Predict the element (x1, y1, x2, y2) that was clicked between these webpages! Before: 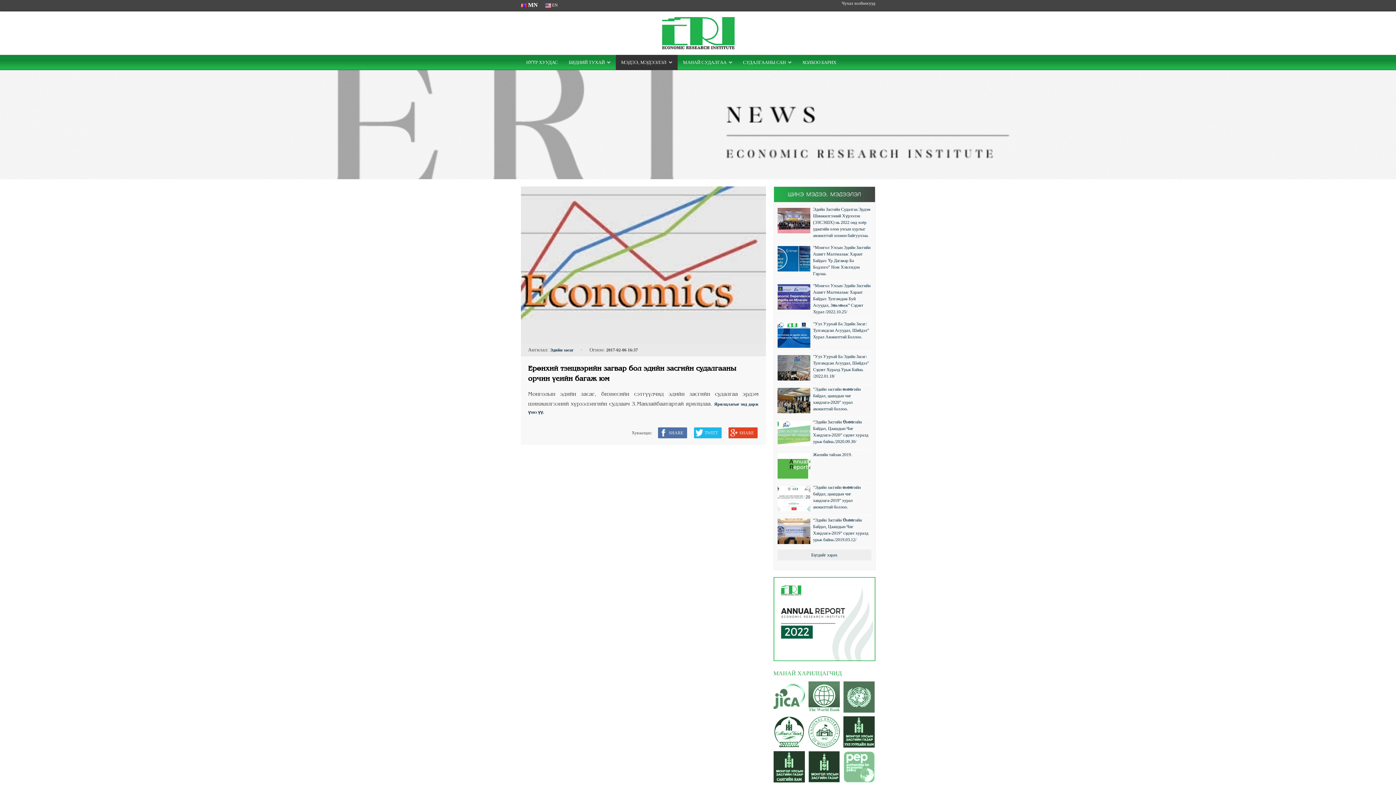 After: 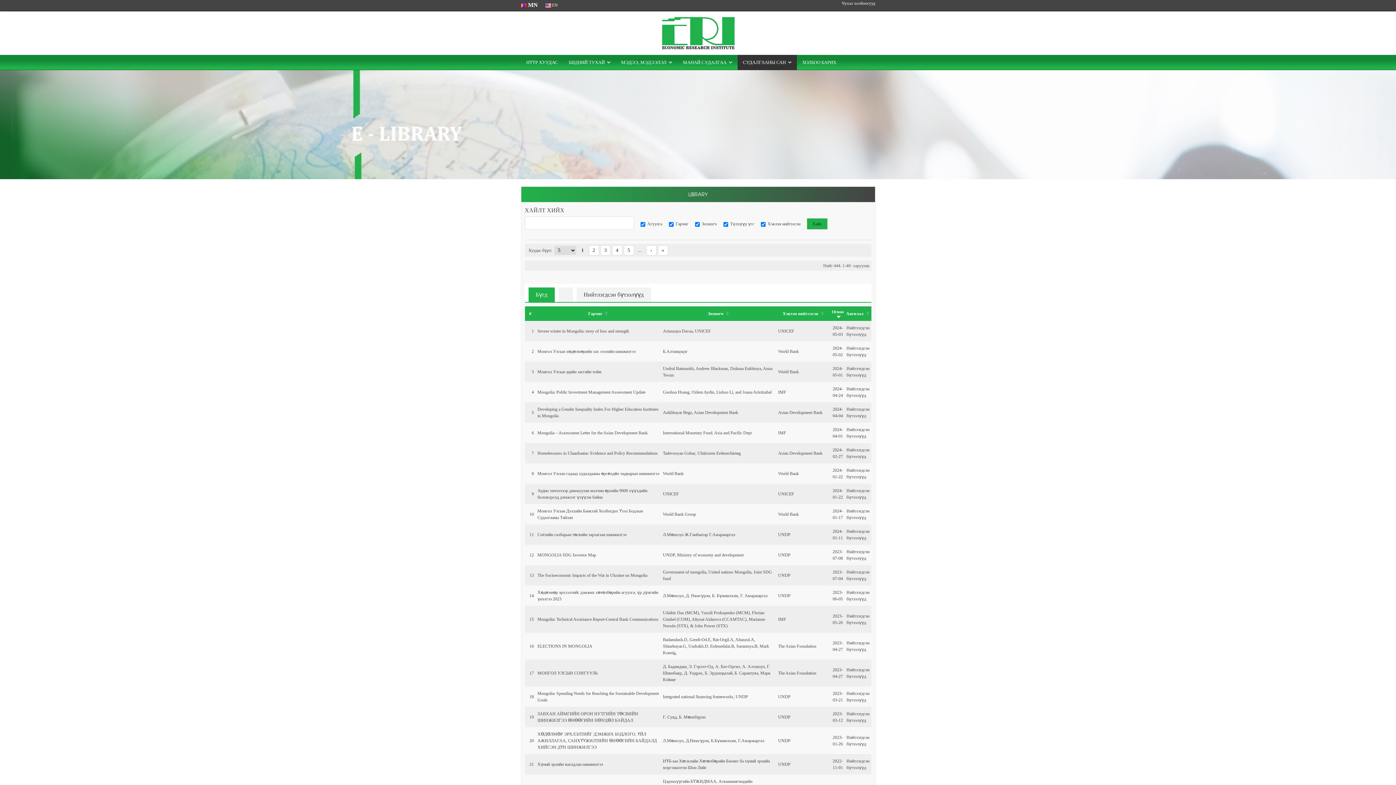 Action: bbox: (737, 54, 796, 70) label: СУДАЛГААНЫ САН